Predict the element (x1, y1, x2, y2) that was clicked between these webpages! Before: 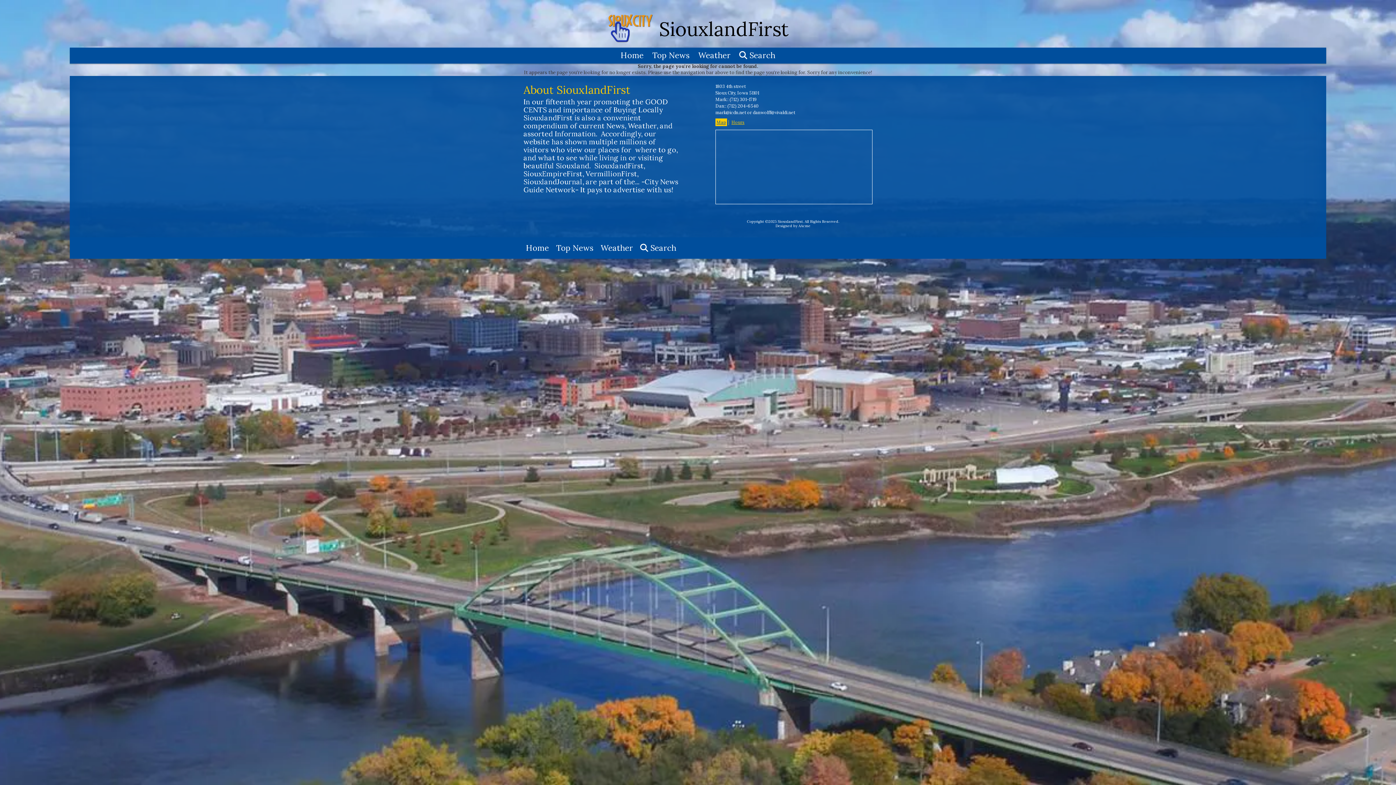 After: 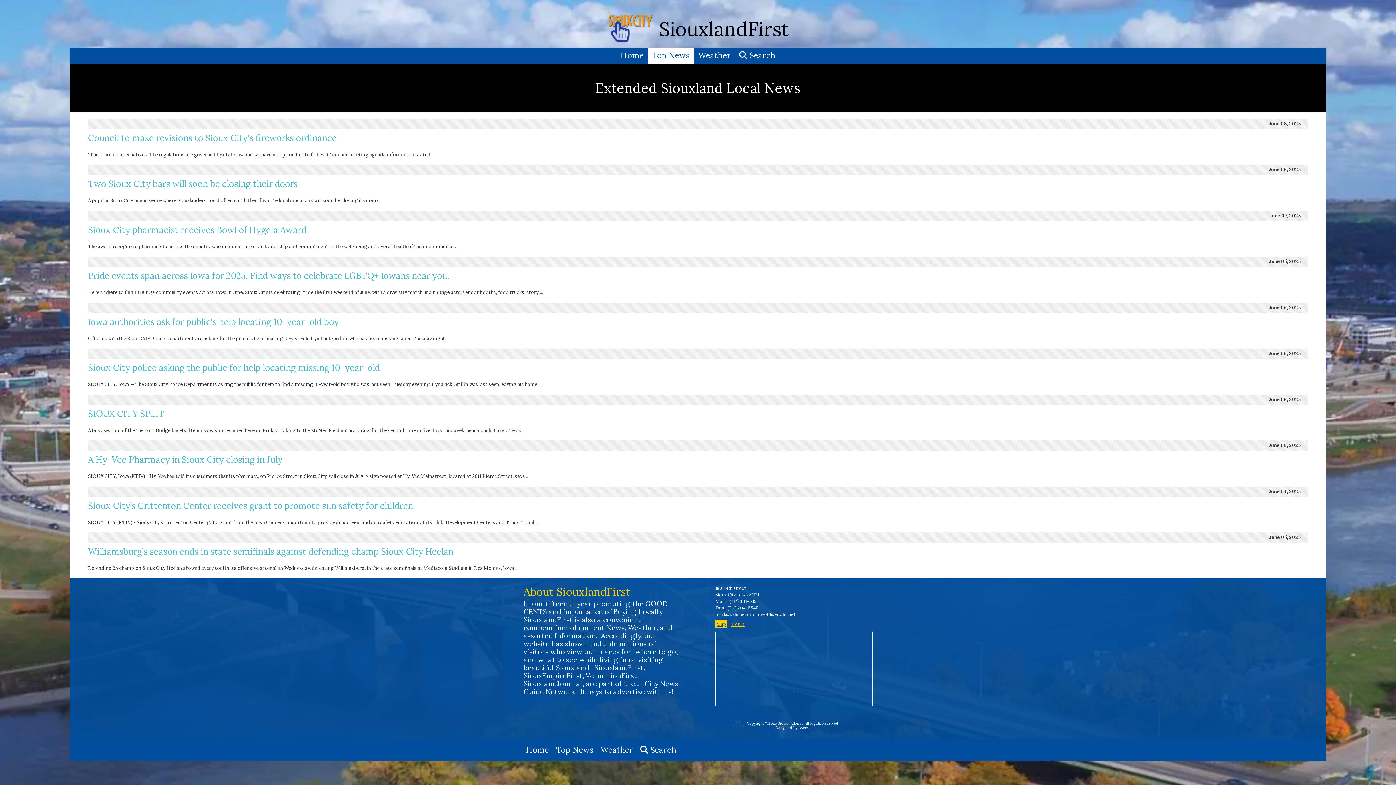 Action: bbox: (556, 237, 593, 258) label: Top News